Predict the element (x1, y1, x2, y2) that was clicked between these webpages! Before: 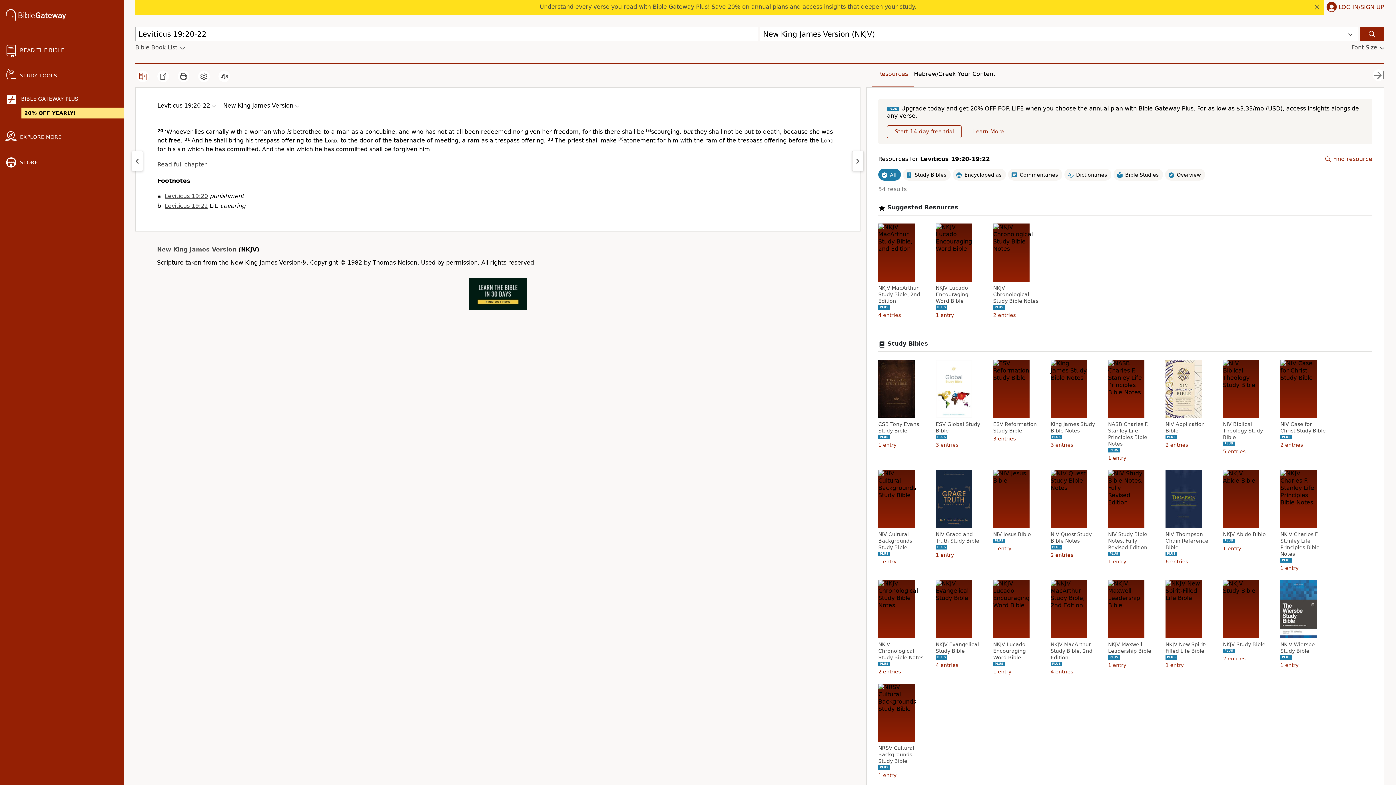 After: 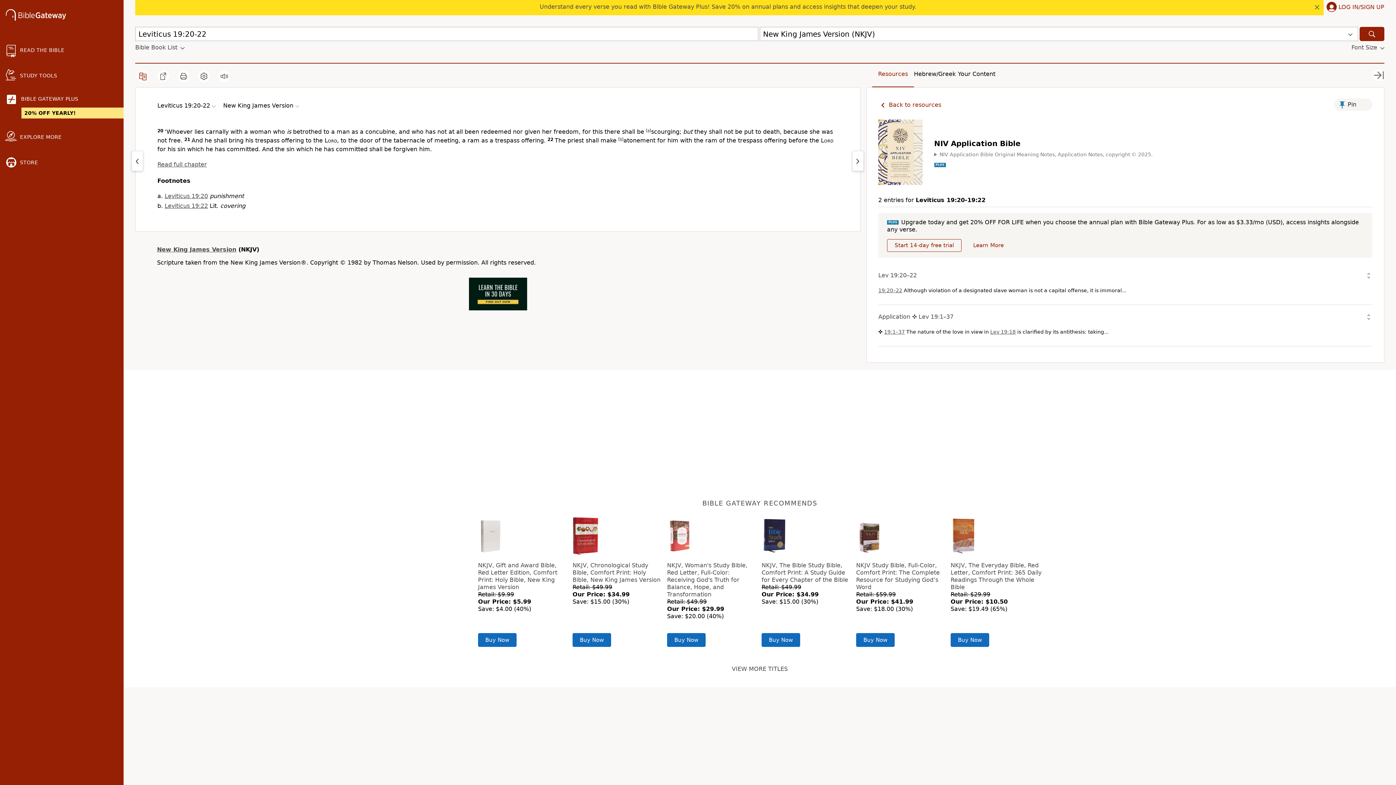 Action: label: NIV Application Bible bbox: (1165, 421, 1213, 434)